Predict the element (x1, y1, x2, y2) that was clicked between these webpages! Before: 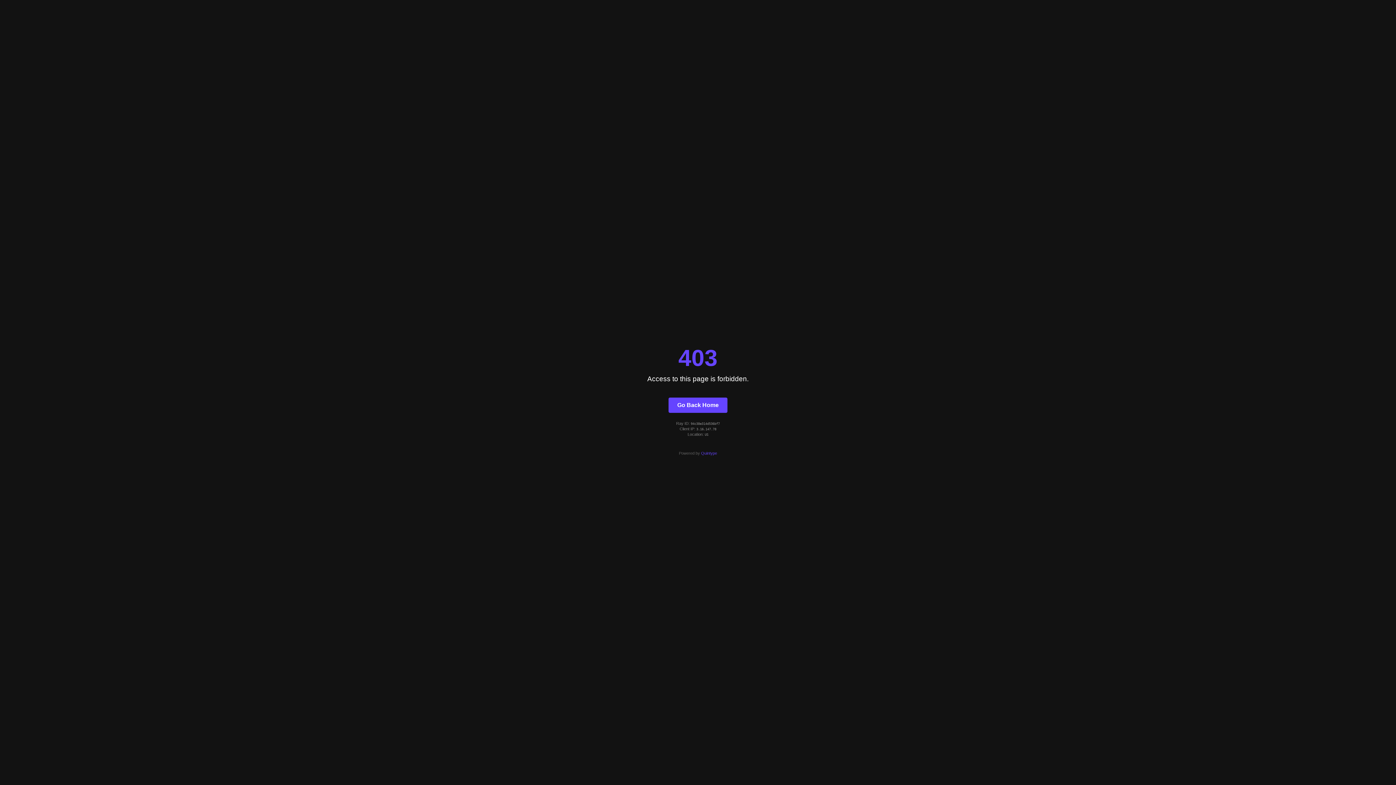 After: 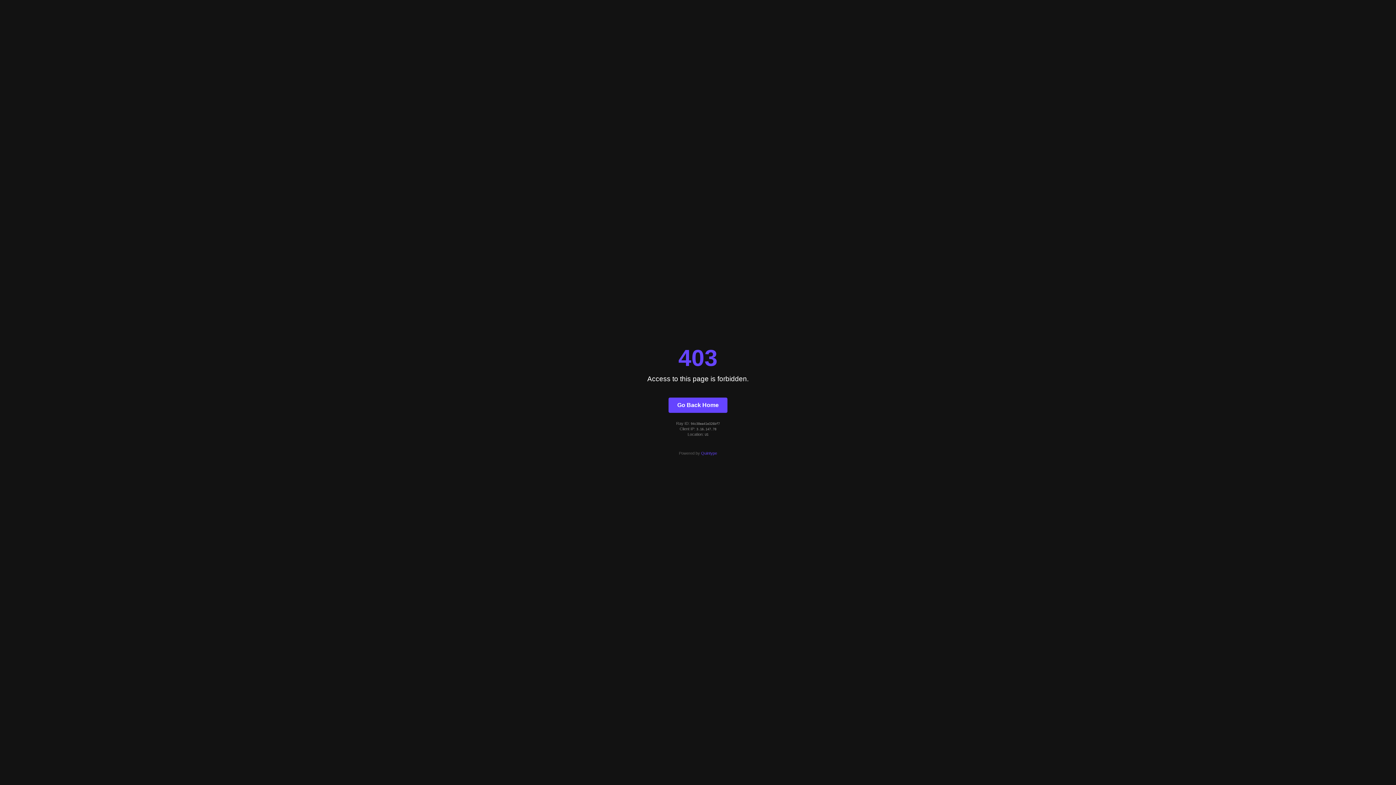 Action: label: Go Back Home bbox: (668, 397, 727, 412)